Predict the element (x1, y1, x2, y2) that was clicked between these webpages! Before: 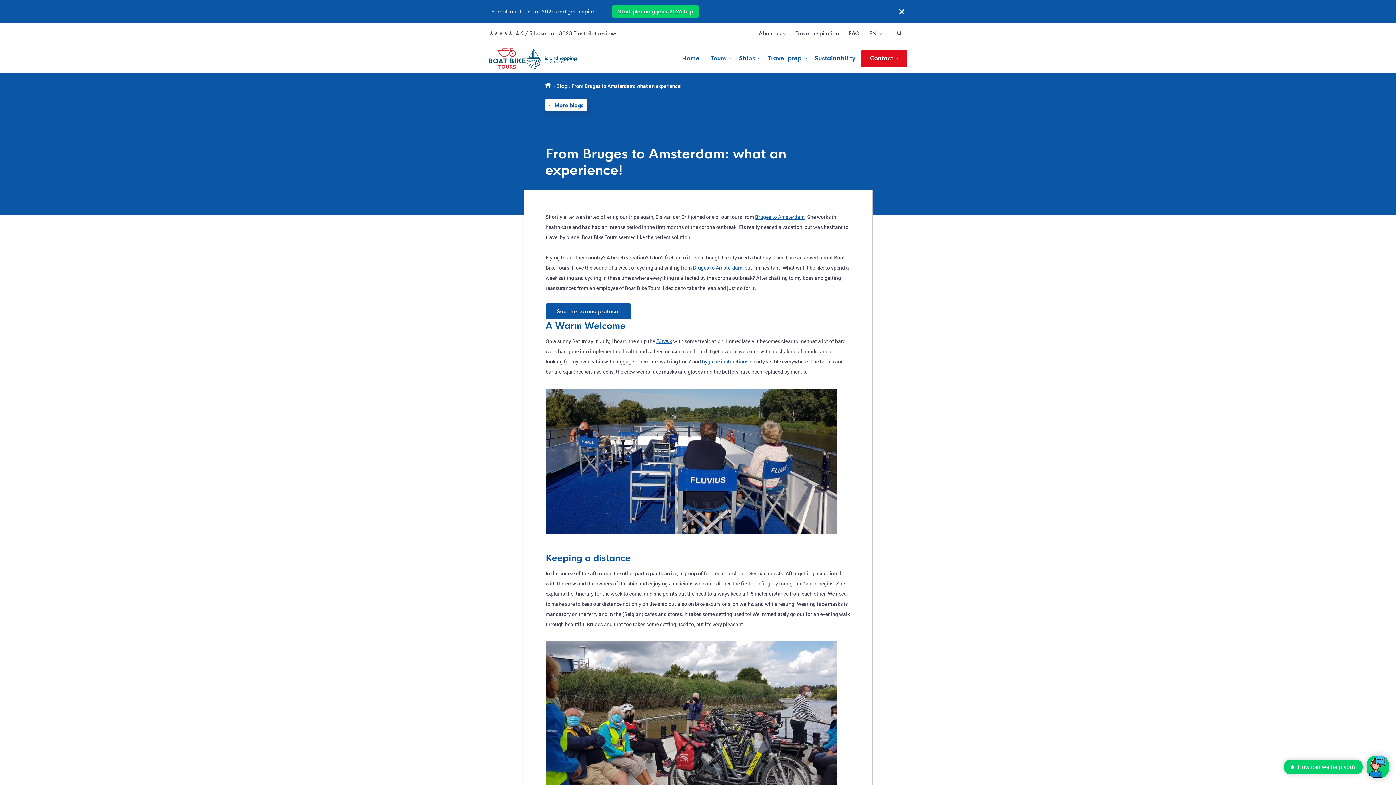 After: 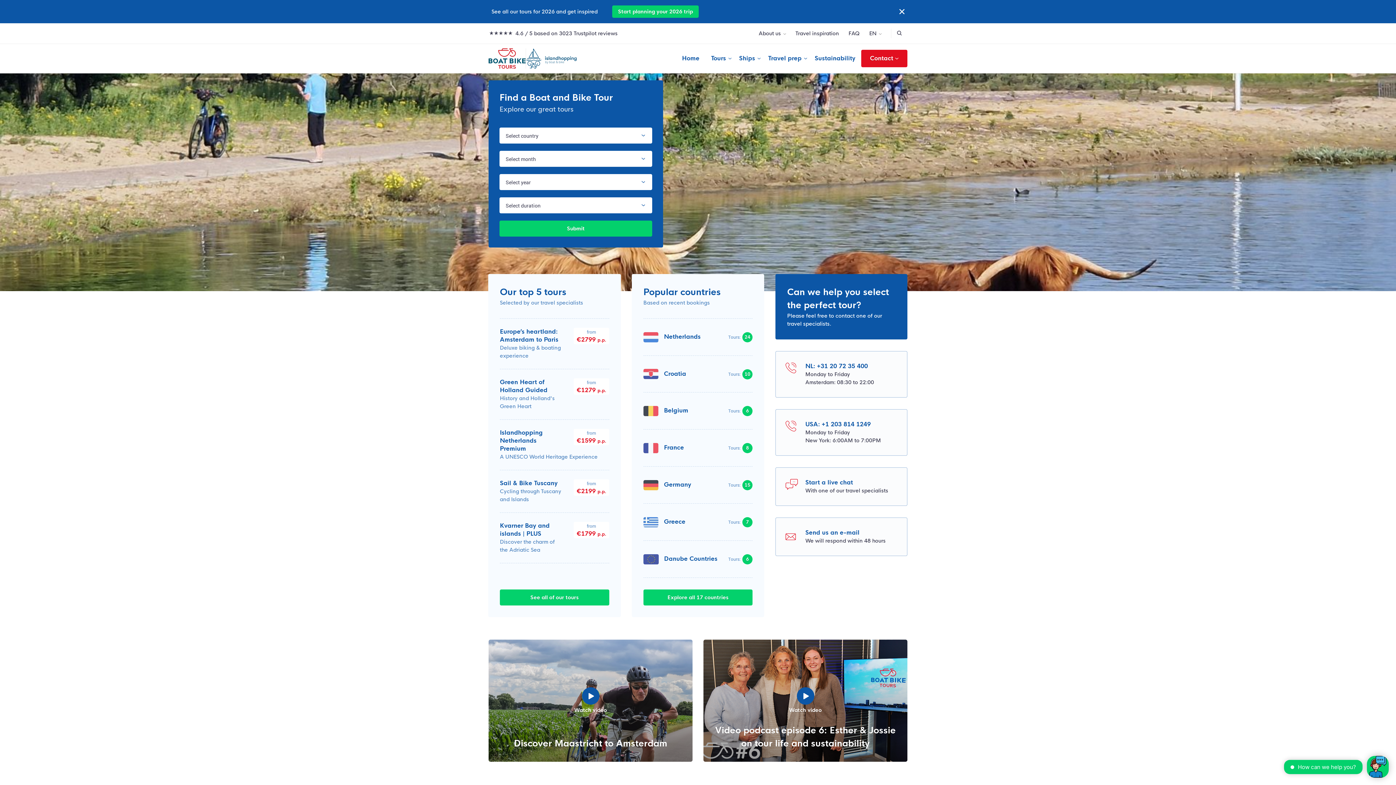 Action: bbox: (526, 48, 576, 68)